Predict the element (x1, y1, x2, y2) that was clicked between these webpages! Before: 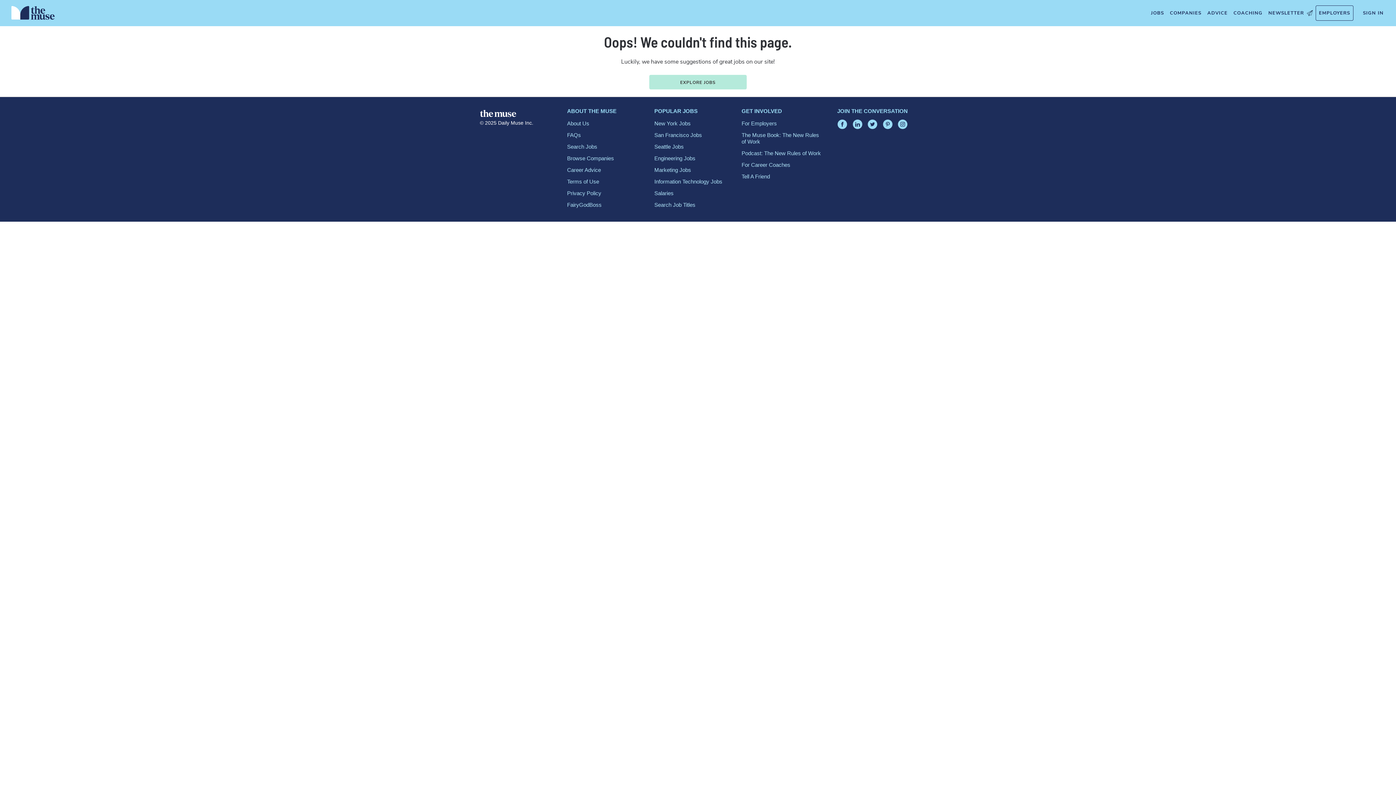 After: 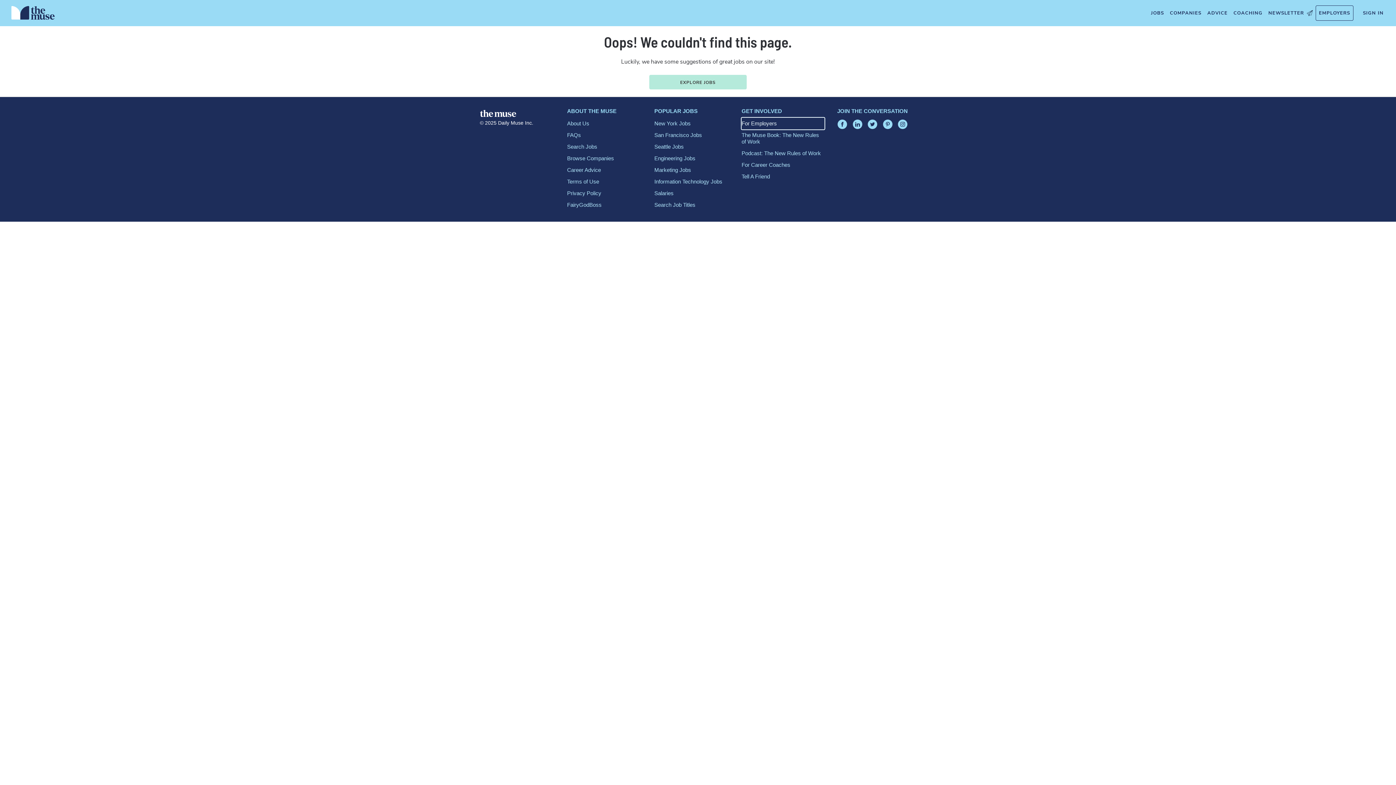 Action: label: For Employers bbox: (741, 117, 824, 129)